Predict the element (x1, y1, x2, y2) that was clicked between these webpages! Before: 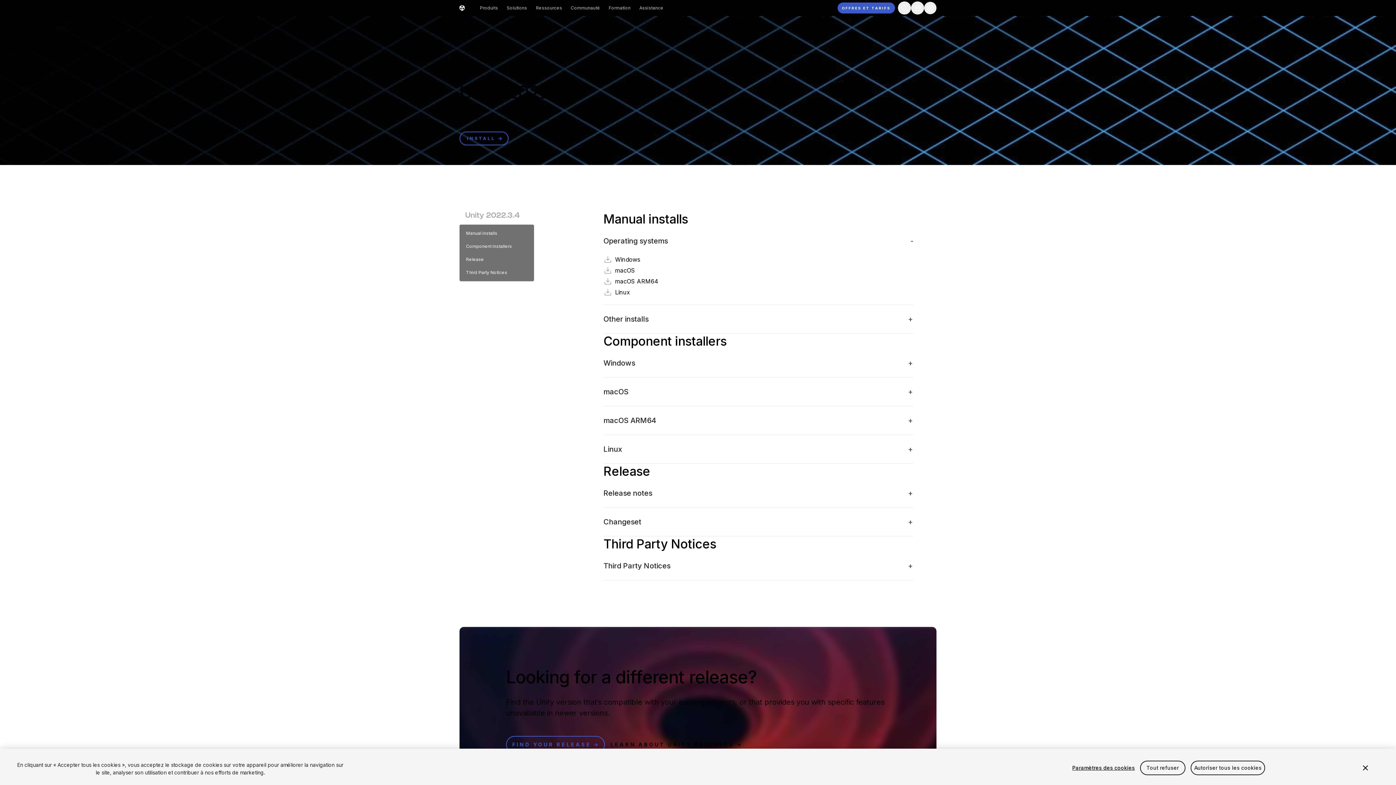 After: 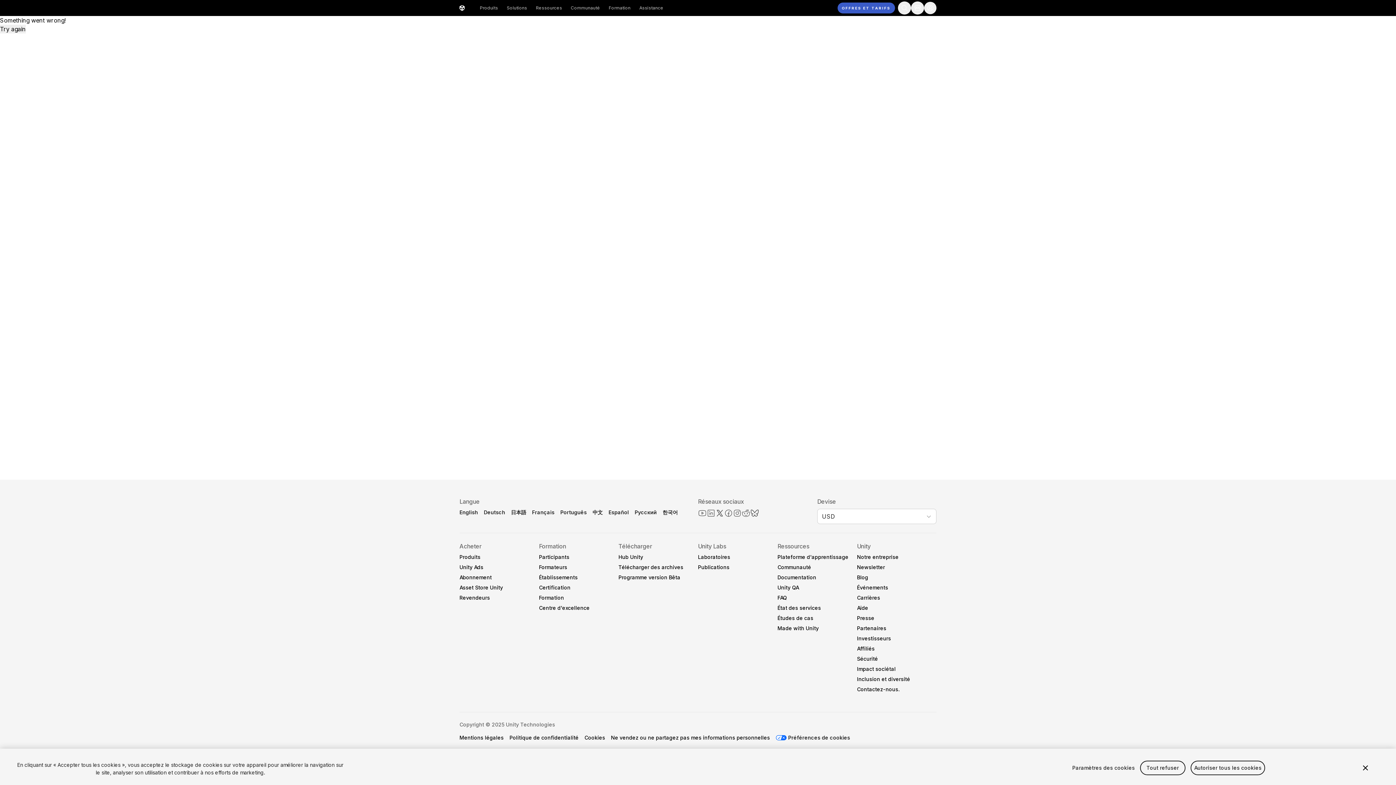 Action: label: Learn about unity releases bbox: (605, 736, 747, 753)